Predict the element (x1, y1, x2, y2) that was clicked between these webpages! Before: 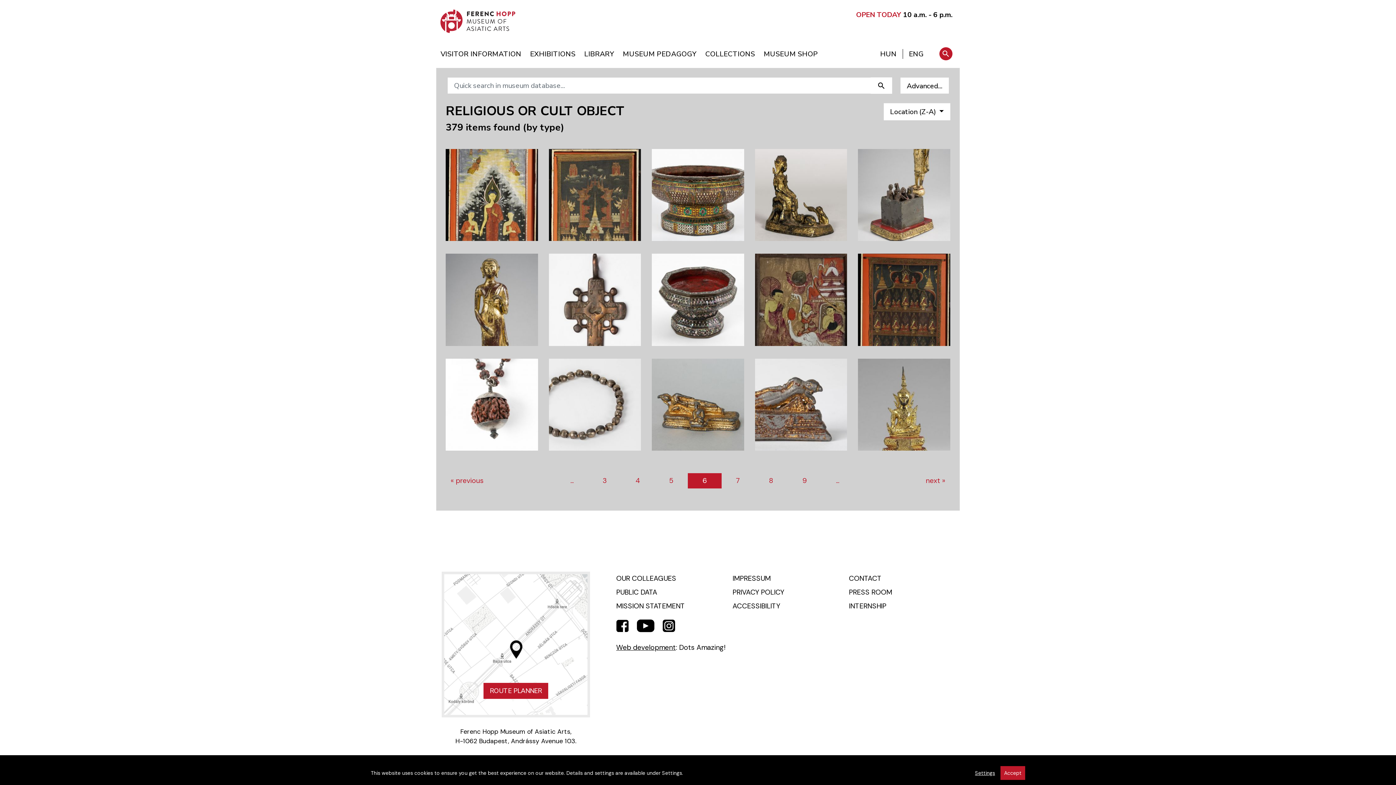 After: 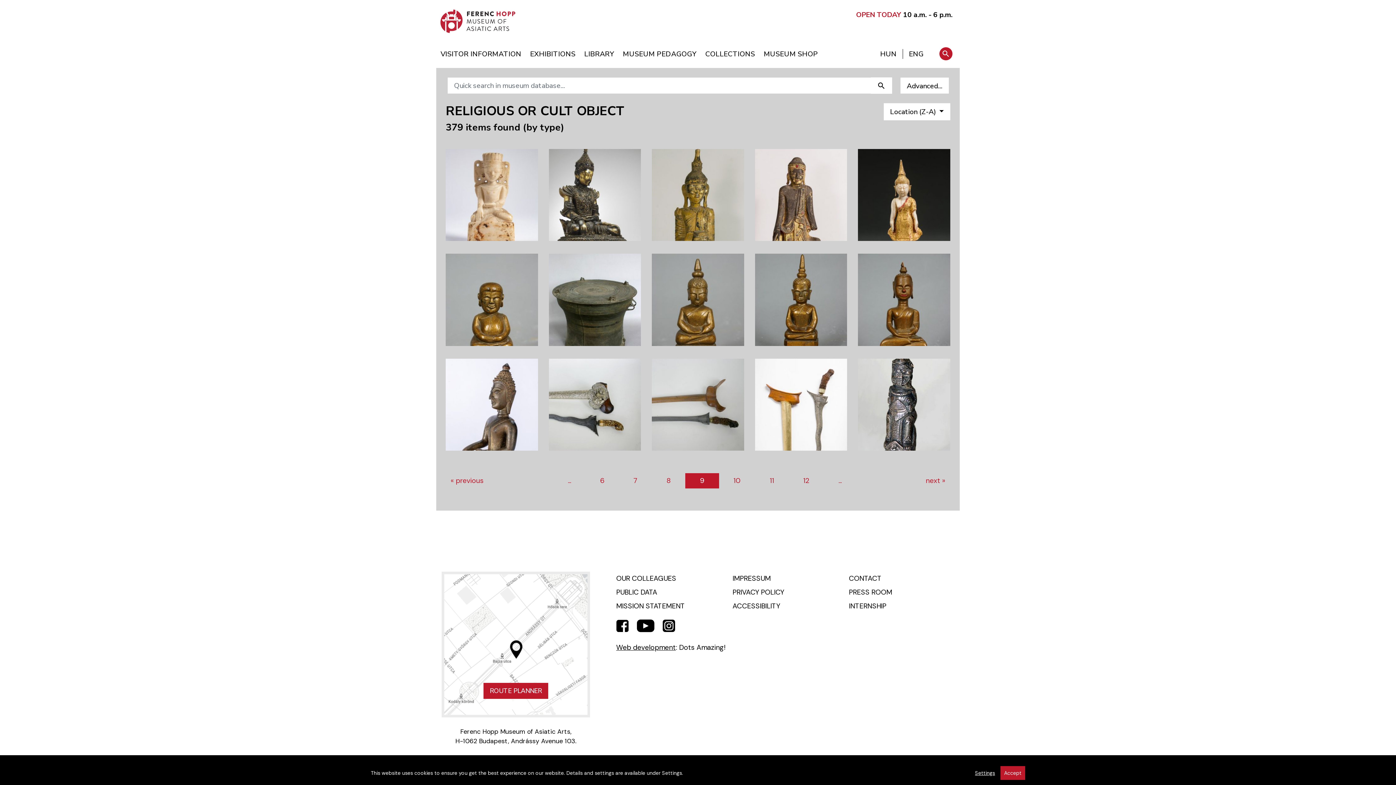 Action: label: 9 bbox: (787, 473, 821, 488)